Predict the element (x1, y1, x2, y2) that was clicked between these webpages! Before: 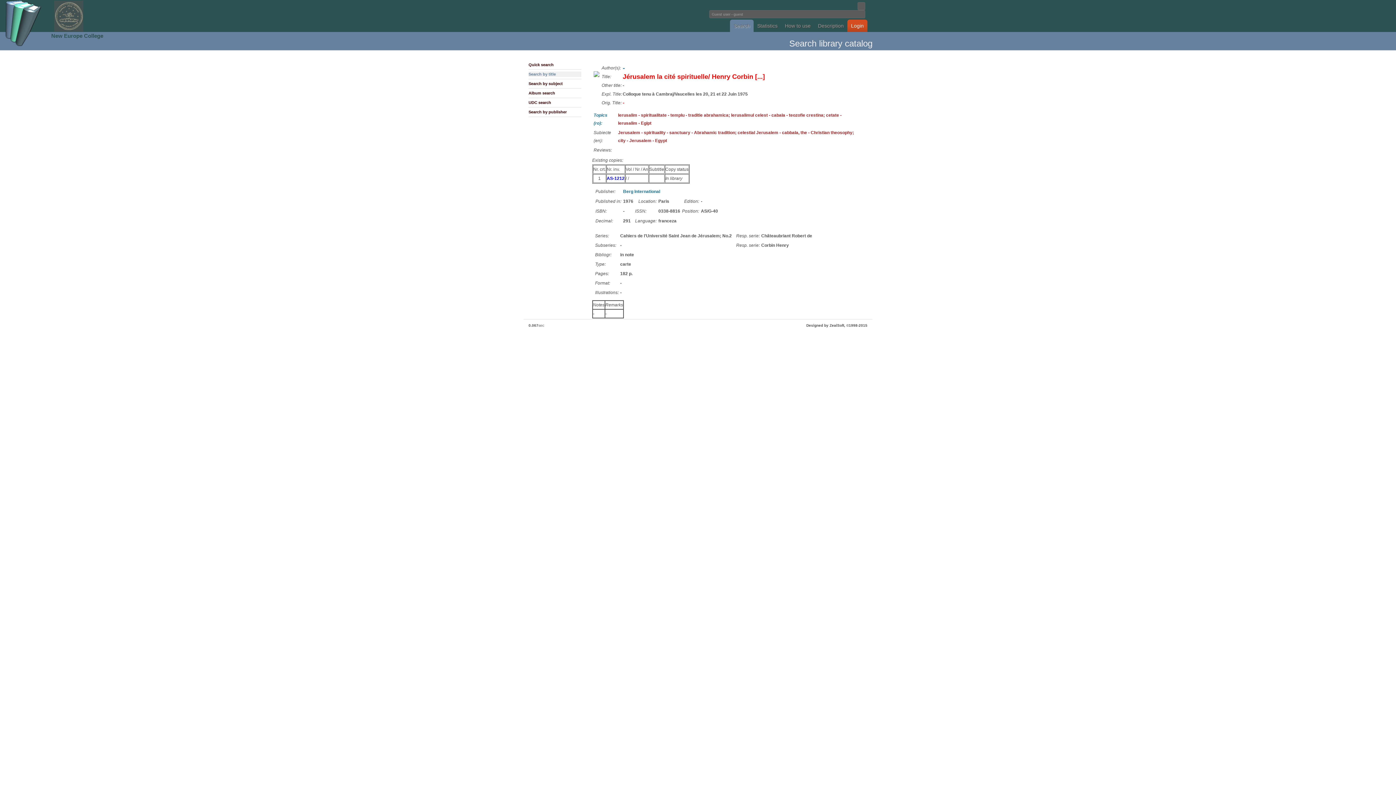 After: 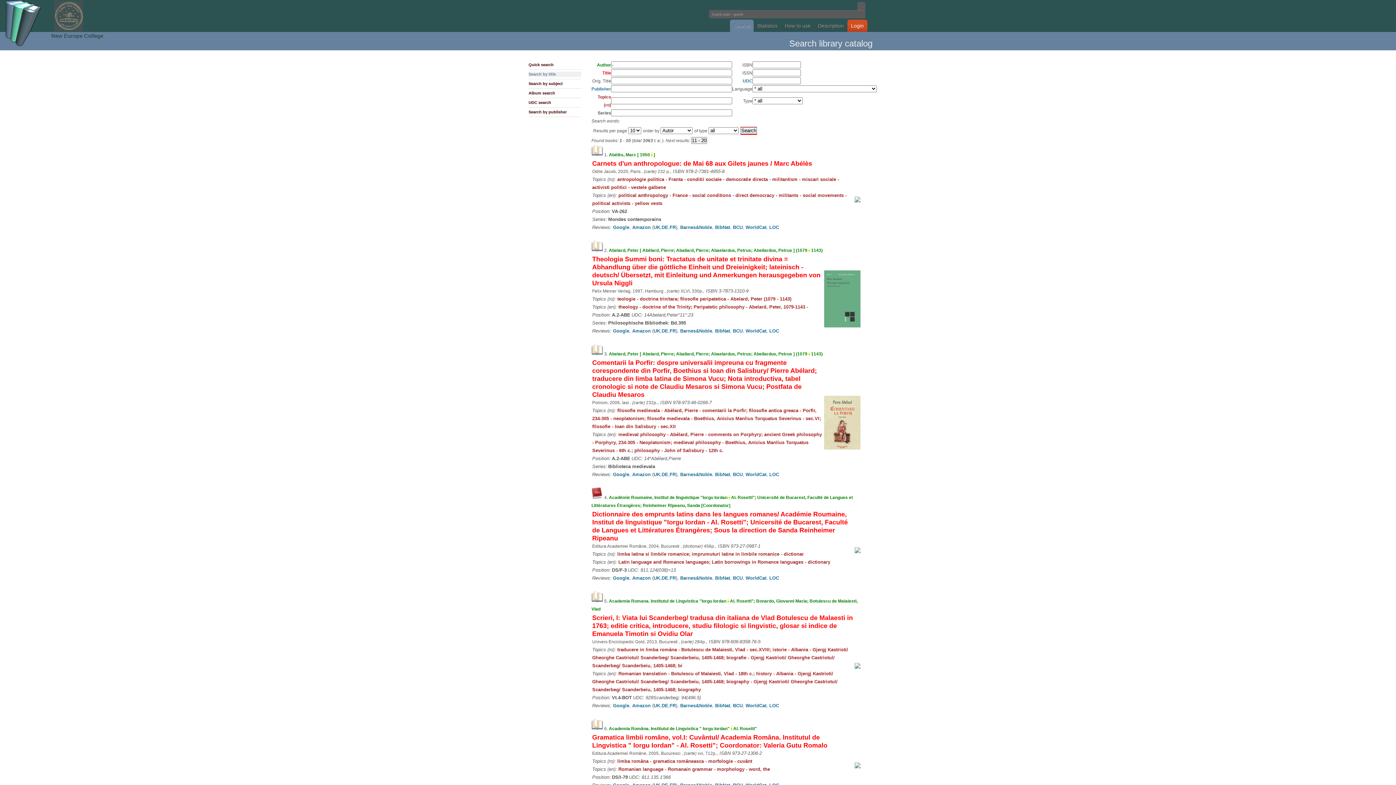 Action: label: - bbox: (622, 64, 625, 71)